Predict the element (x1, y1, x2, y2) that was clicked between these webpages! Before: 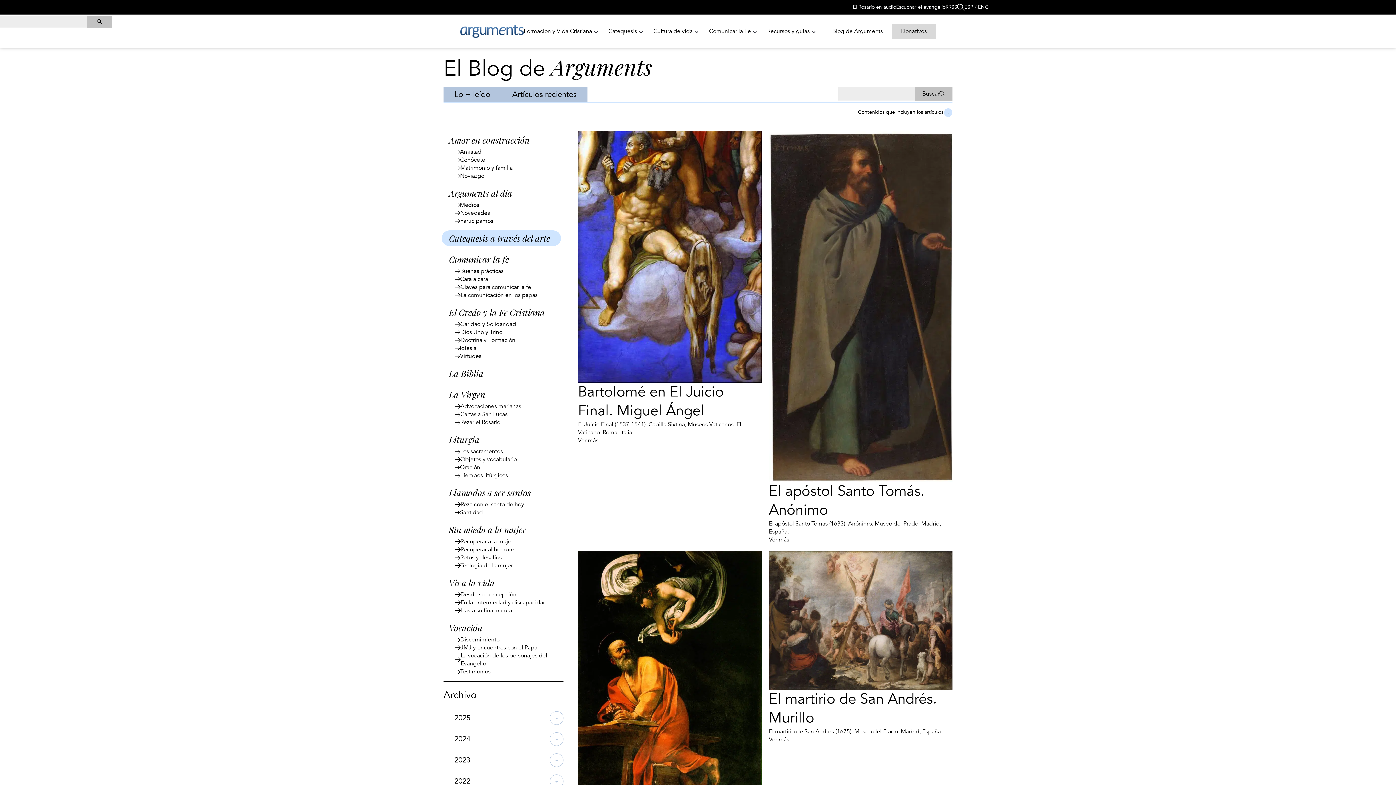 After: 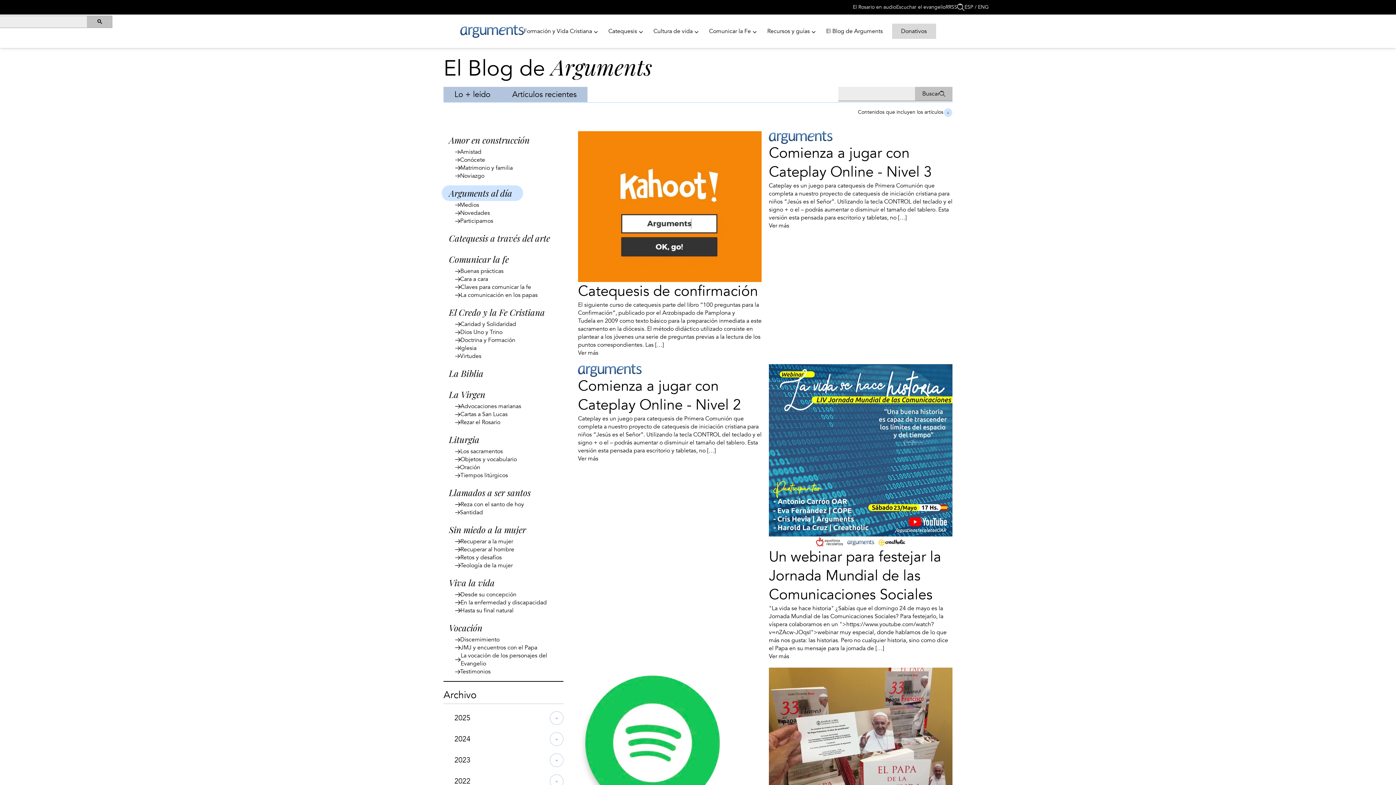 Action: label: Arguments al día bbox: (441, 185, 523, 201)